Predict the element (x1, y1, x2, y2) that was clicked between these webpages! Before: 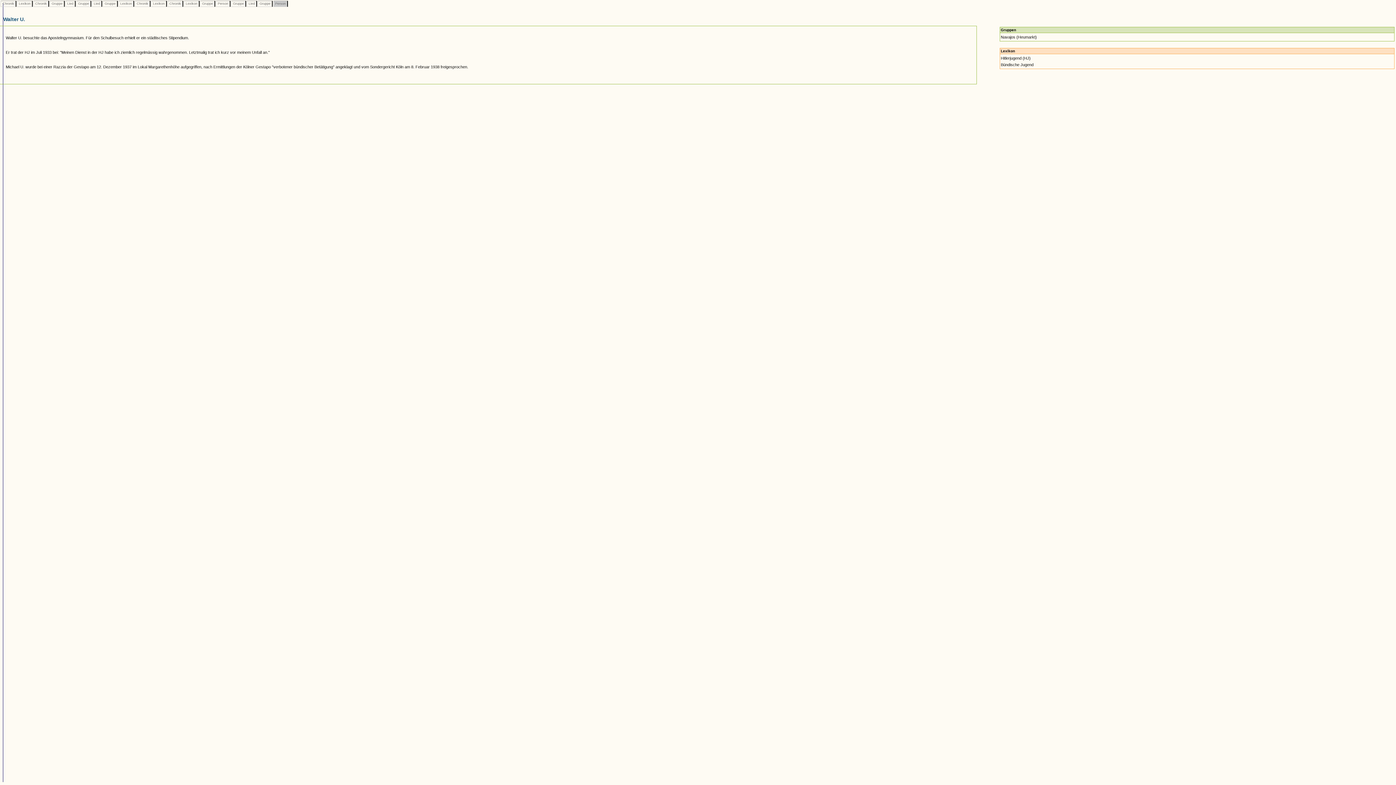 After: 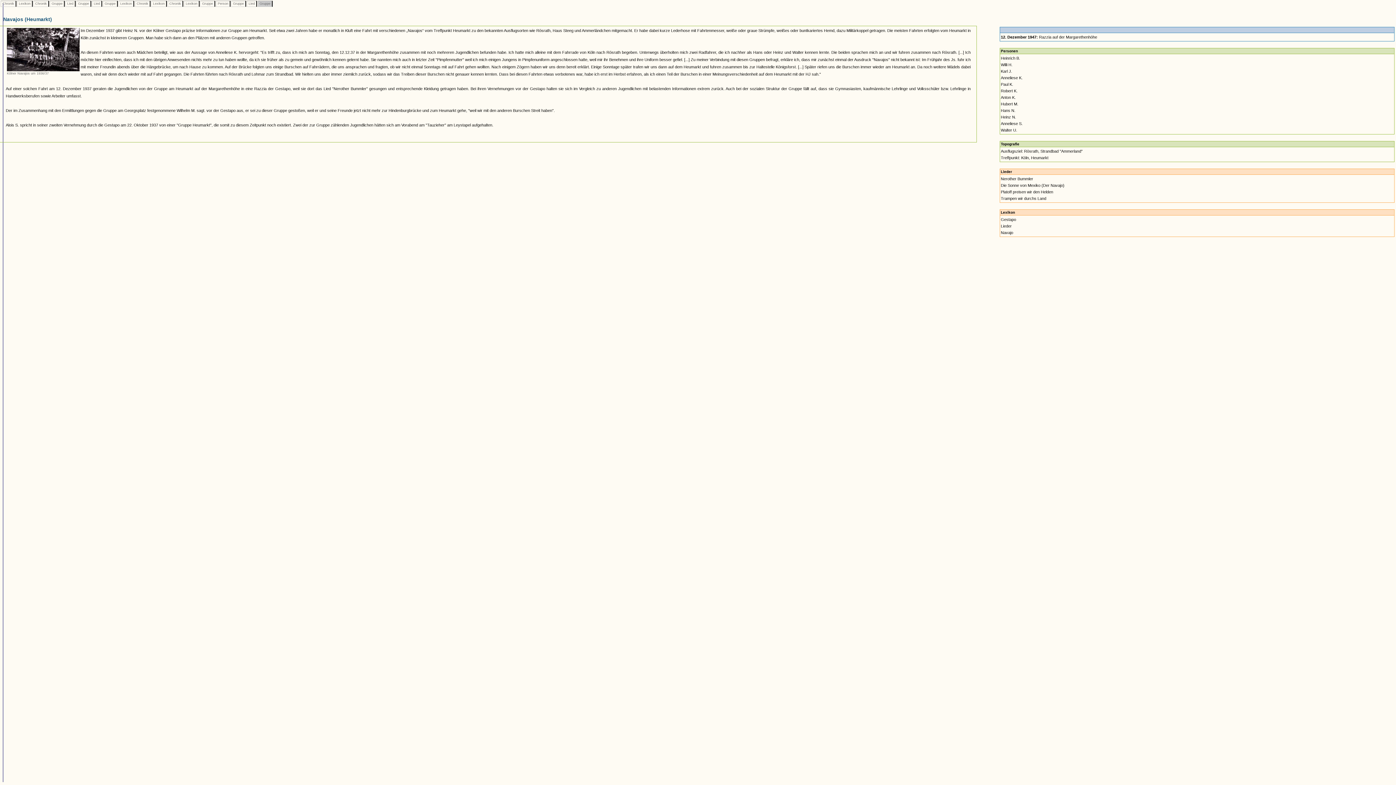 Action: label:  Gruppe  bbox: (258, 1, 271, 5)